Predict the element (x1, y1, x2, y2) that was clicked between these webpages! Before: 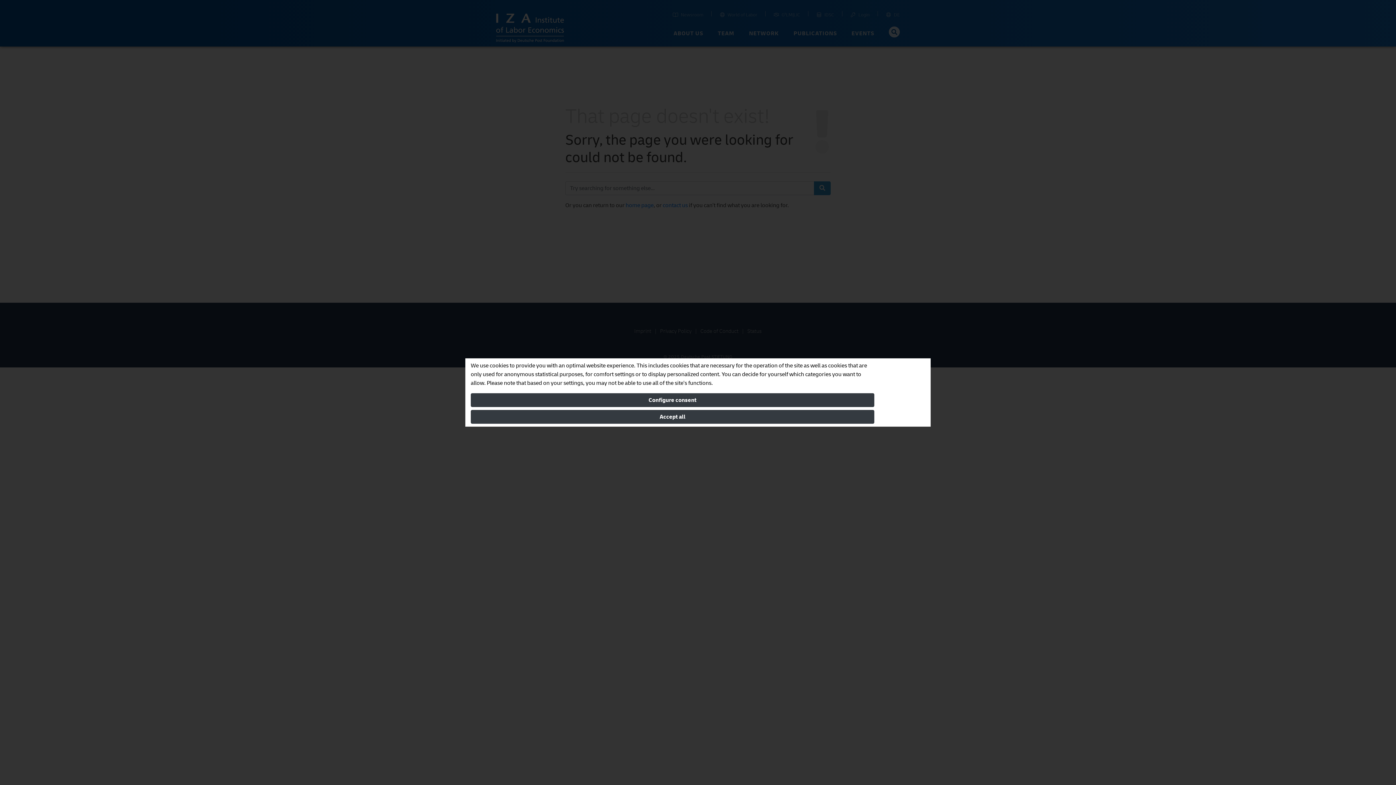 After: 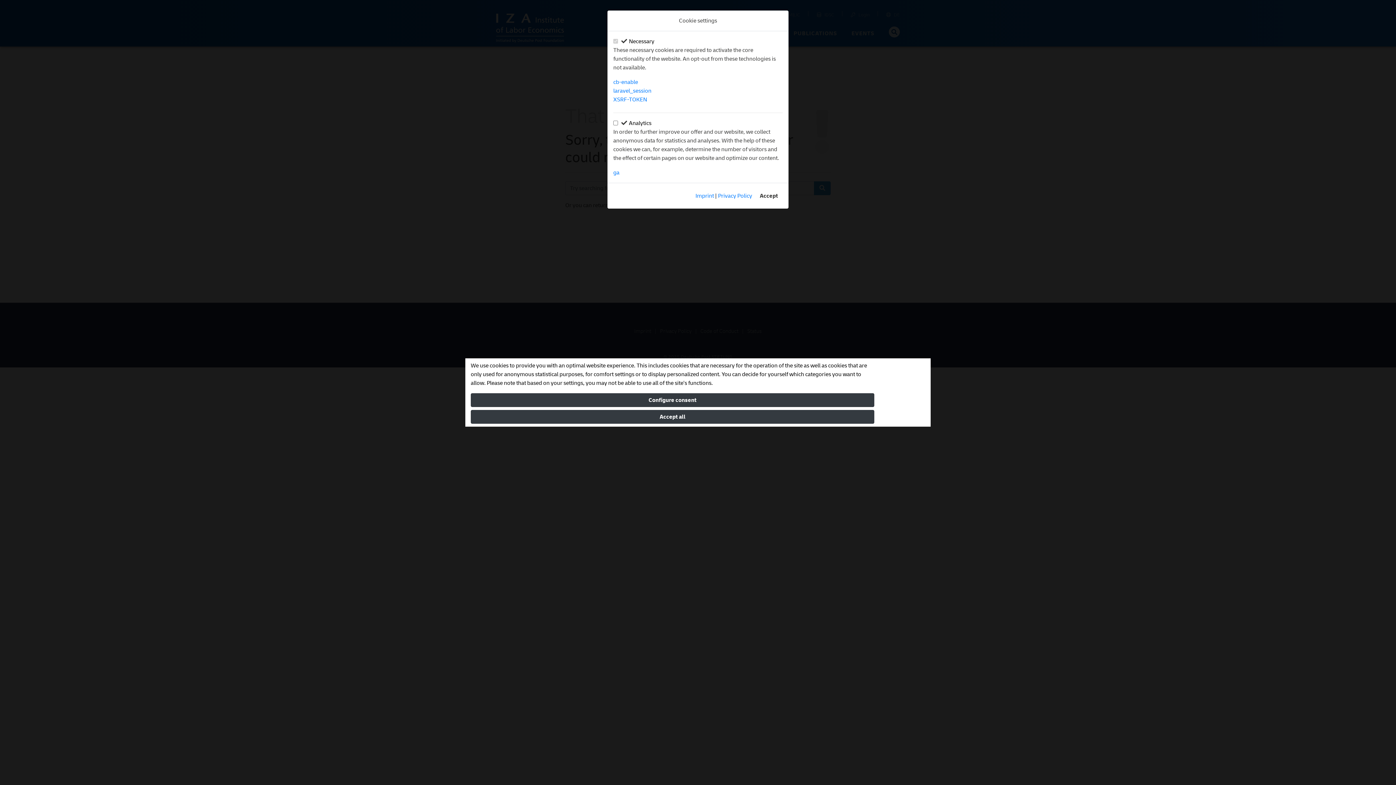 Action: label: Configure consent bbox: (470, 393, 874, 407)